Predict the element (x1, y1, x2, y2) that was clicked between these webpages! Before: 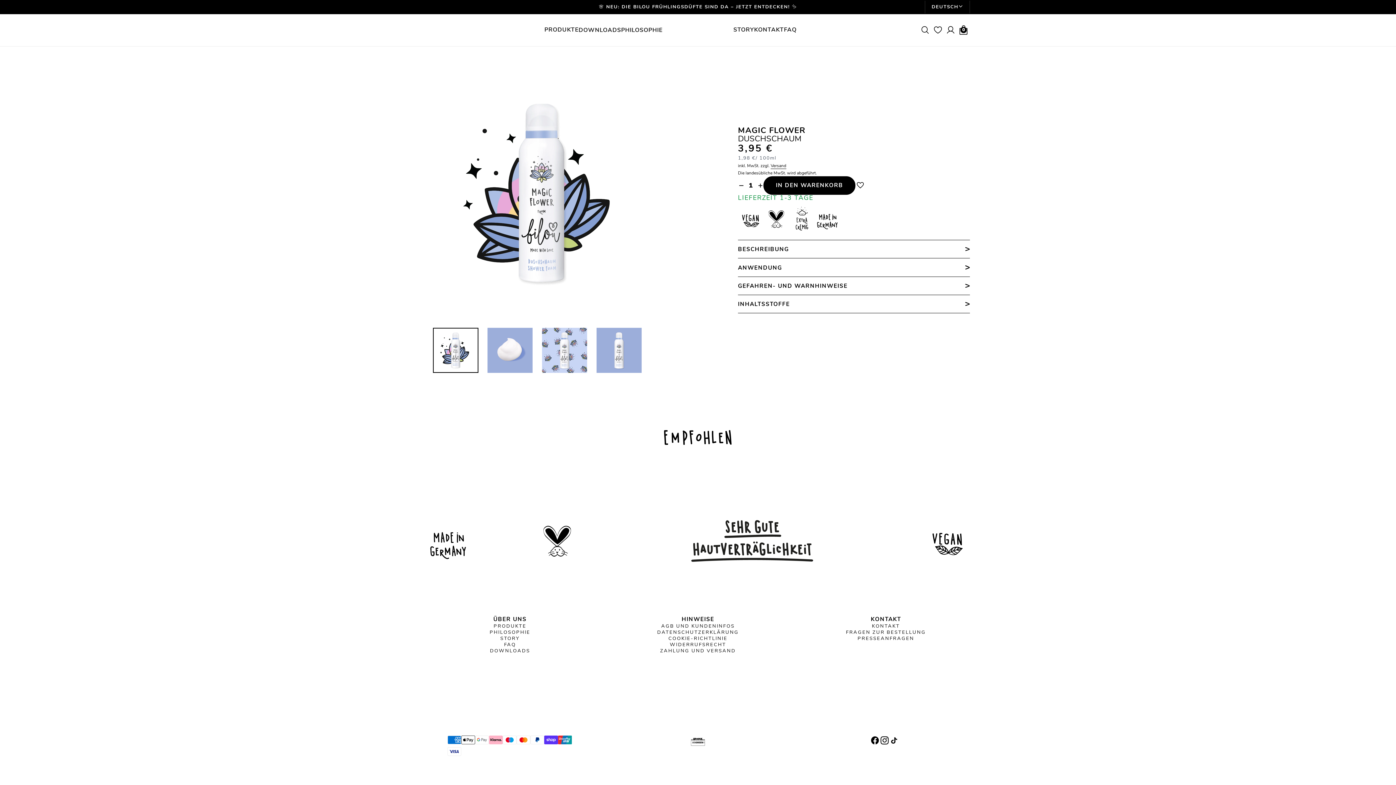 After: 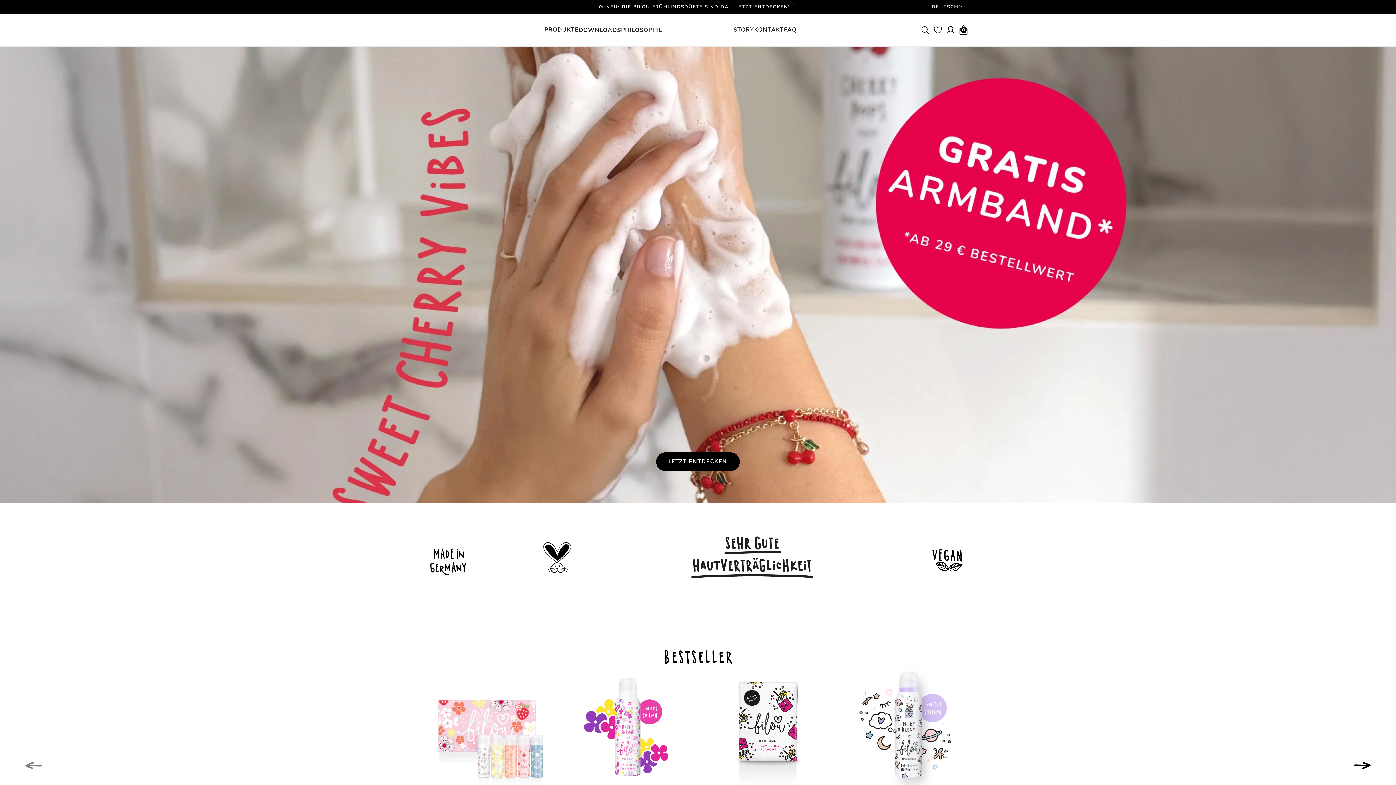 Action: bbox: (668, 26, 727, 33) label: home